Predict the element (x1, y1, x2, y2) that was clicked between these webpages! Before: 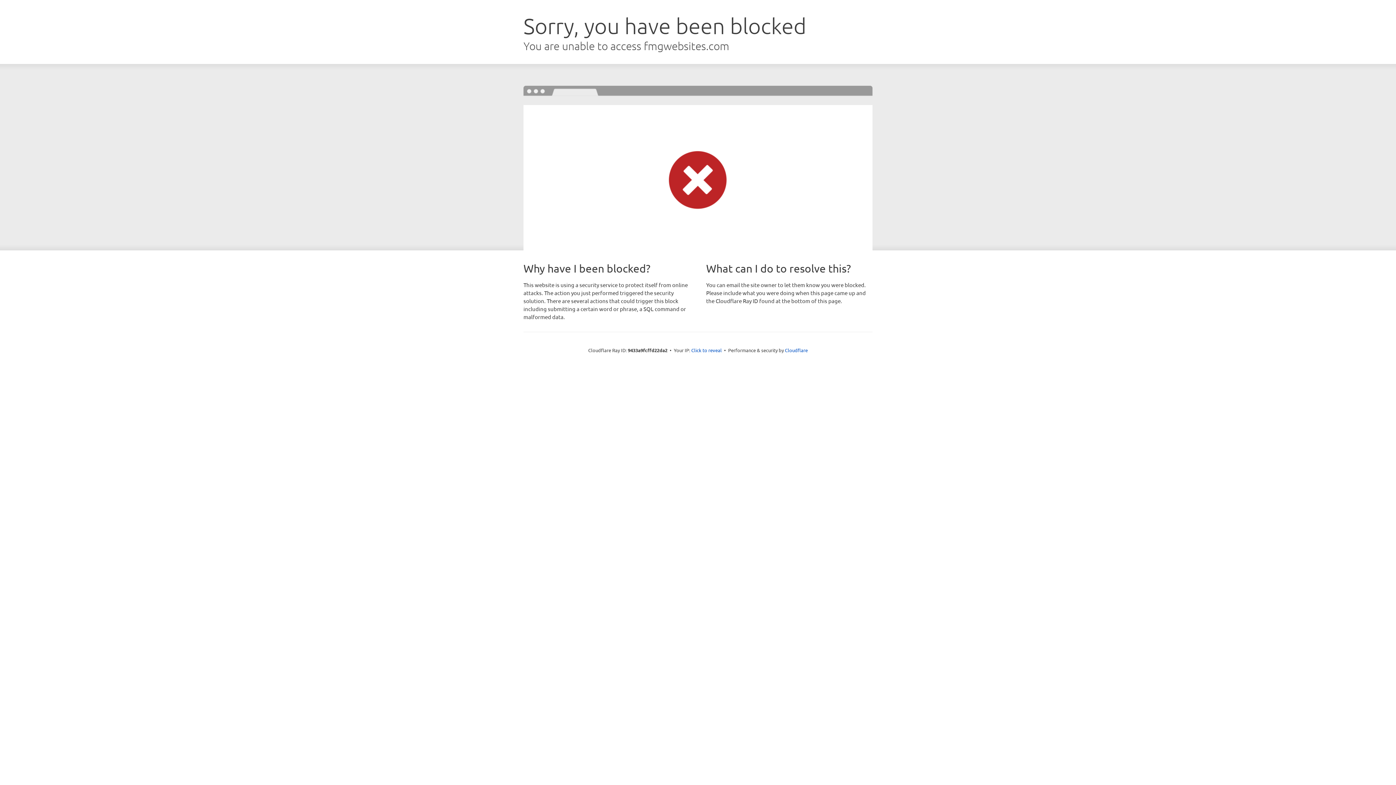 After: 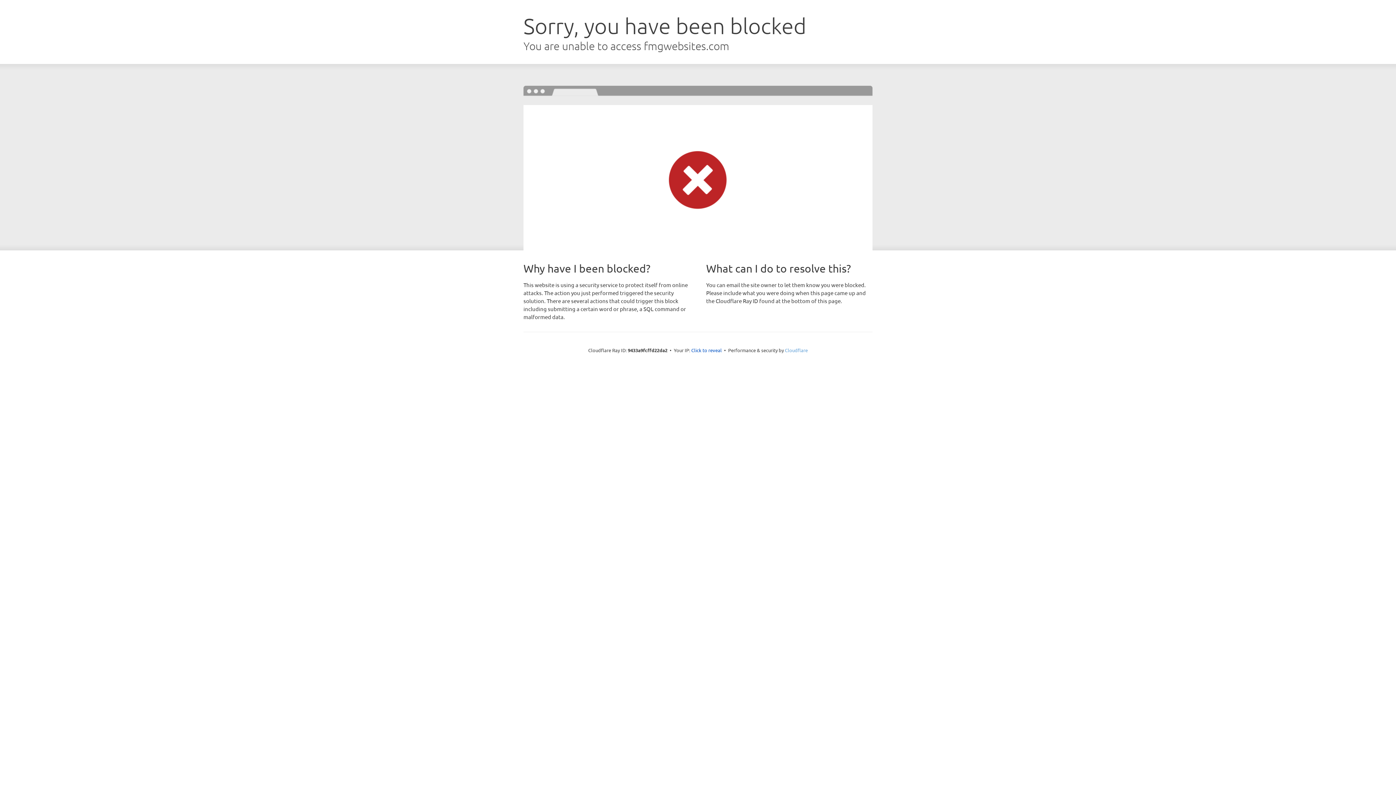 Action: label: Cloudflare bbox: (785, 347, 808, 353)